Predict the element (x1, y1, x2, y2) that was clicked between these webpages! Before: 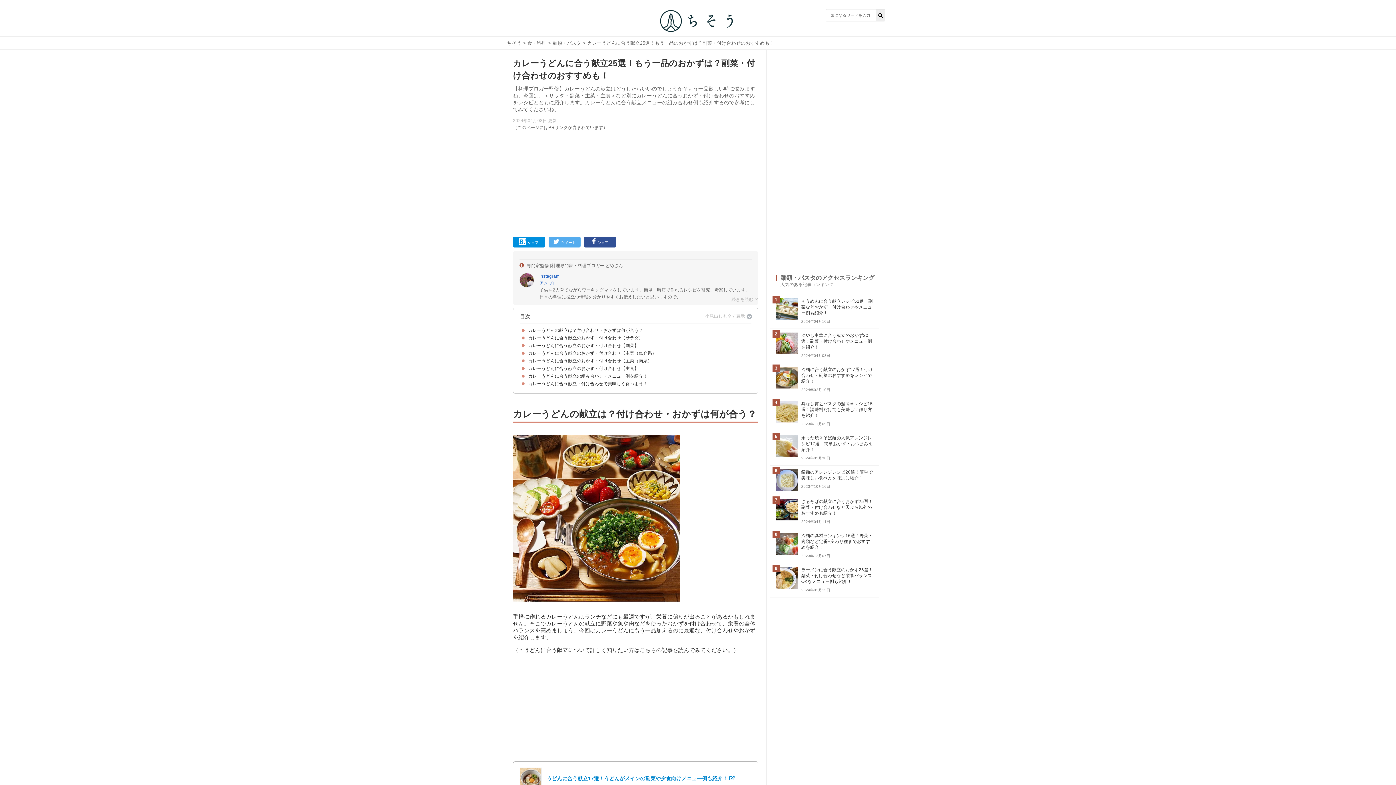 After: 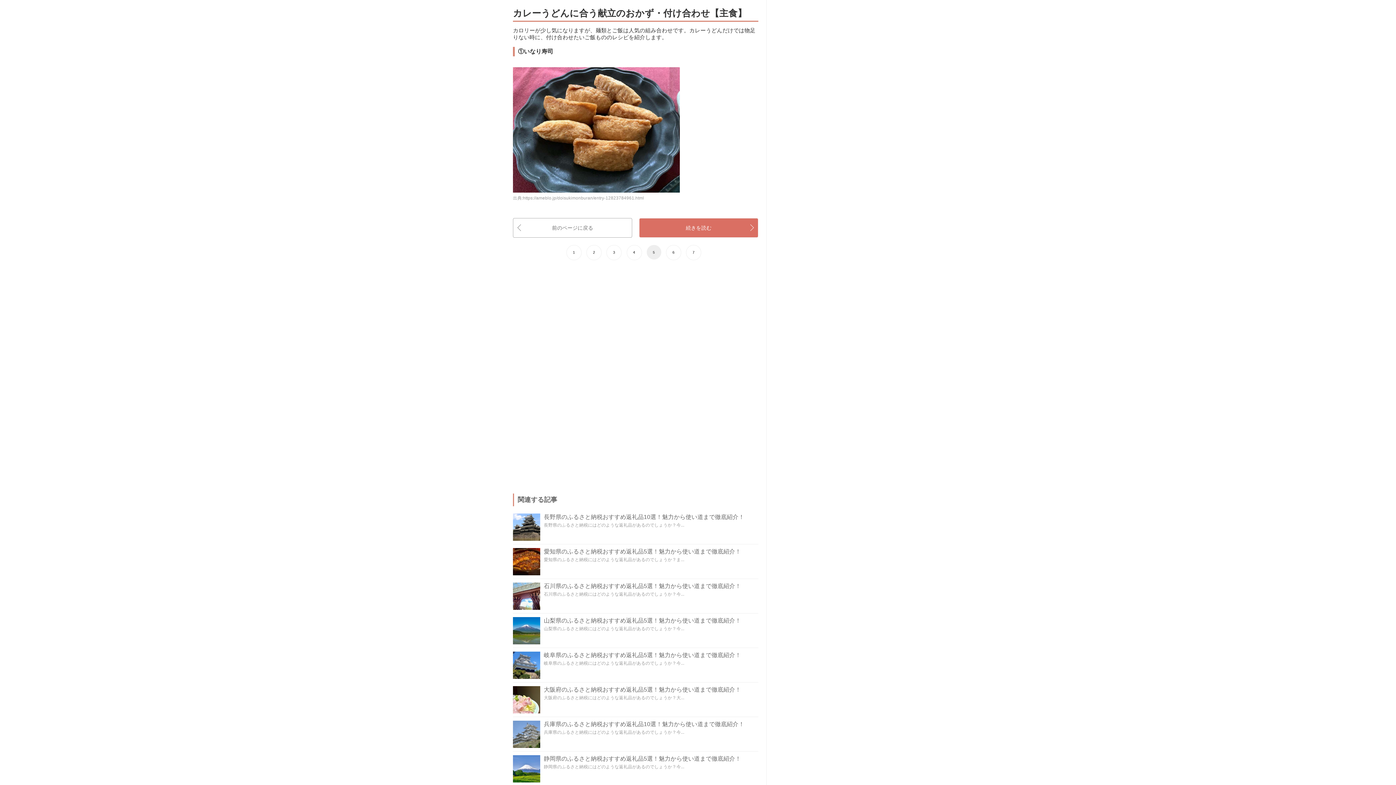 Action: label: カレーうどんに合う献立のおかず・付け合わせ【主食】 bbox: (528, 366, 638, 371)